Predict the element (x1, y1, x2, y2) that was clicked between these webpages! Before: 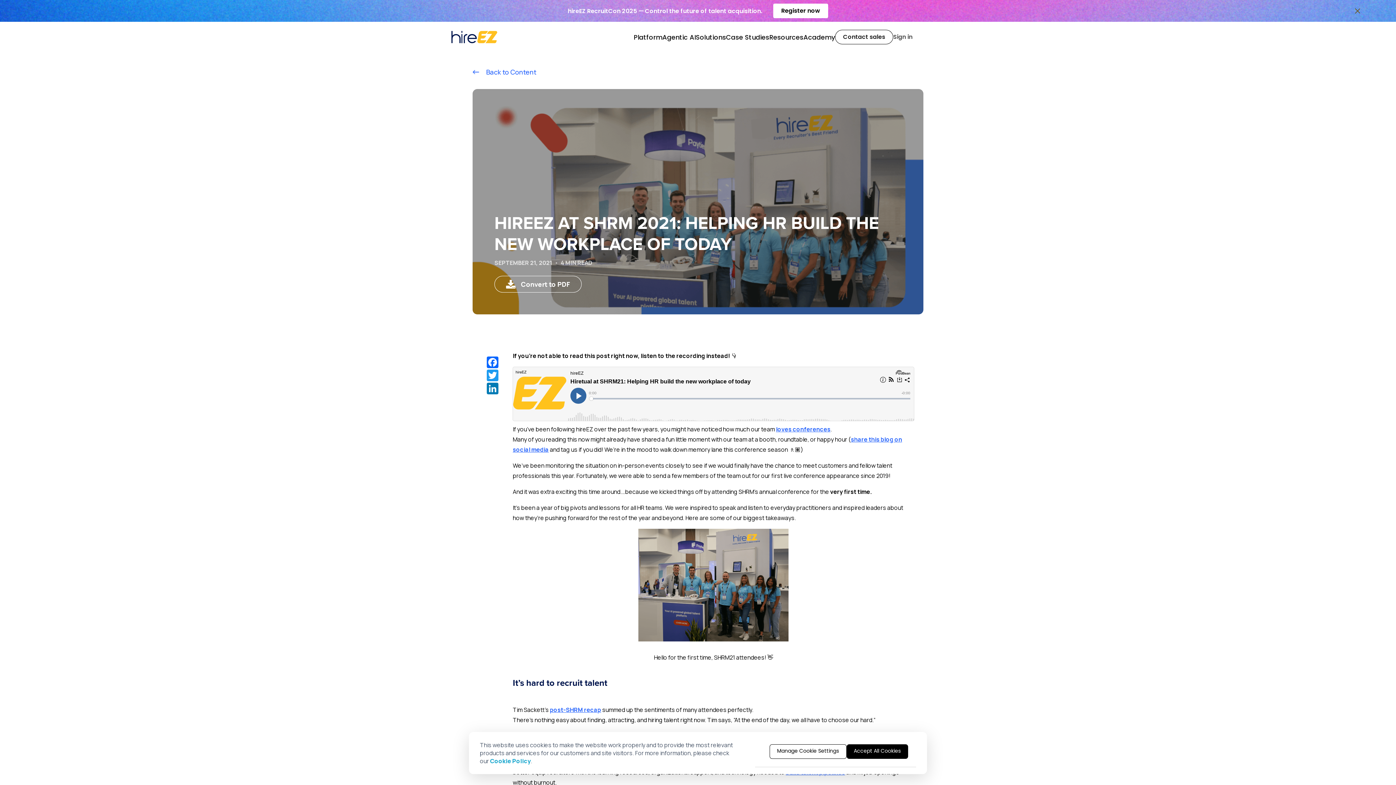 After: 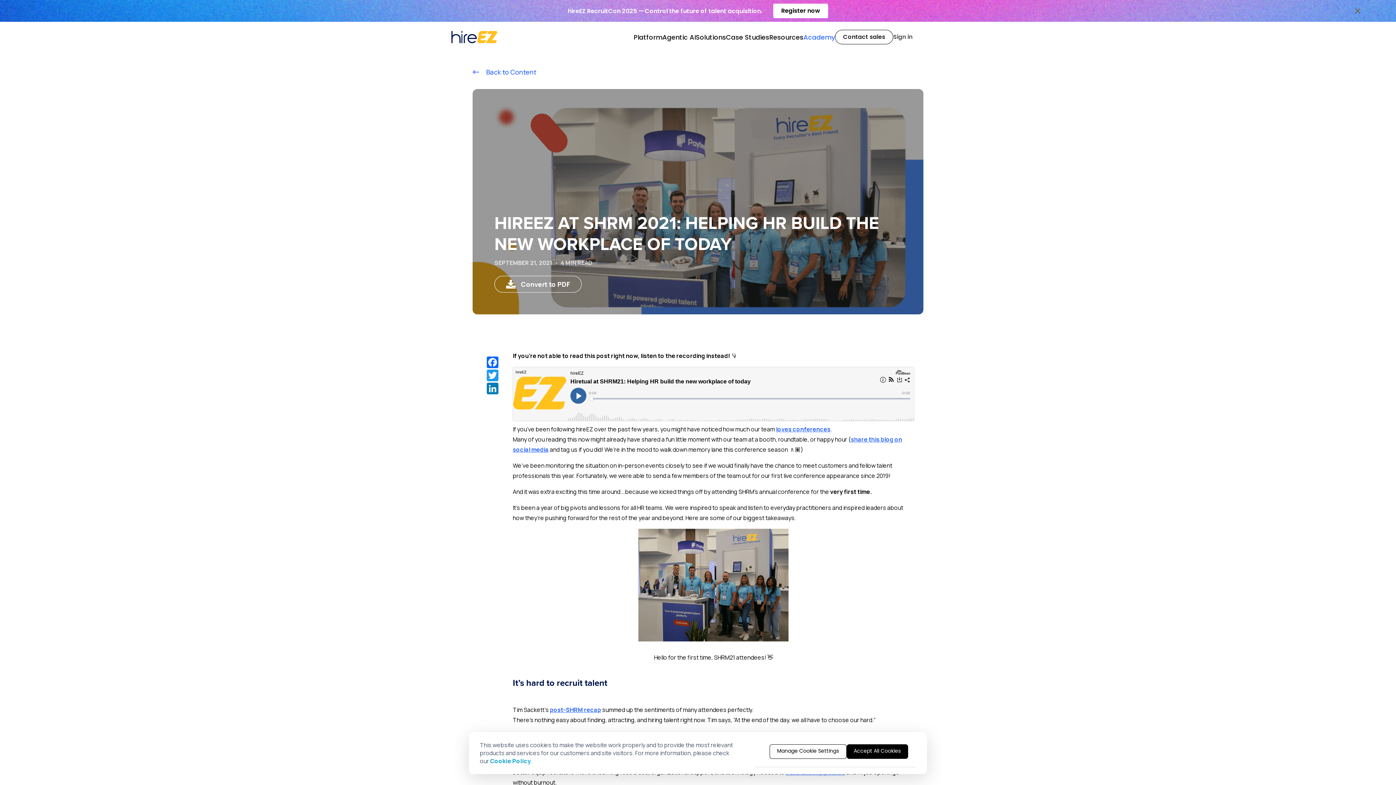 Action: label: Academy bbox: (803, 32, 835, 42)